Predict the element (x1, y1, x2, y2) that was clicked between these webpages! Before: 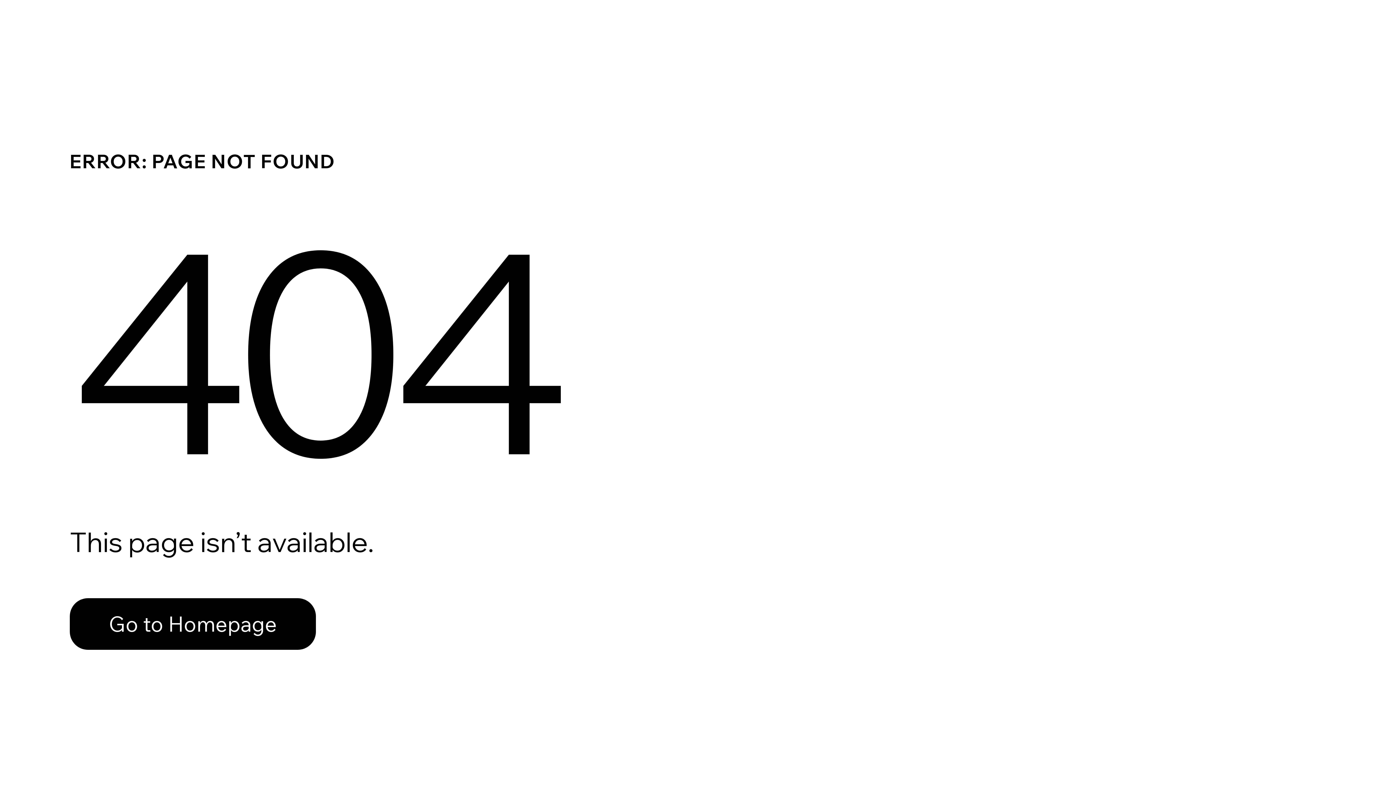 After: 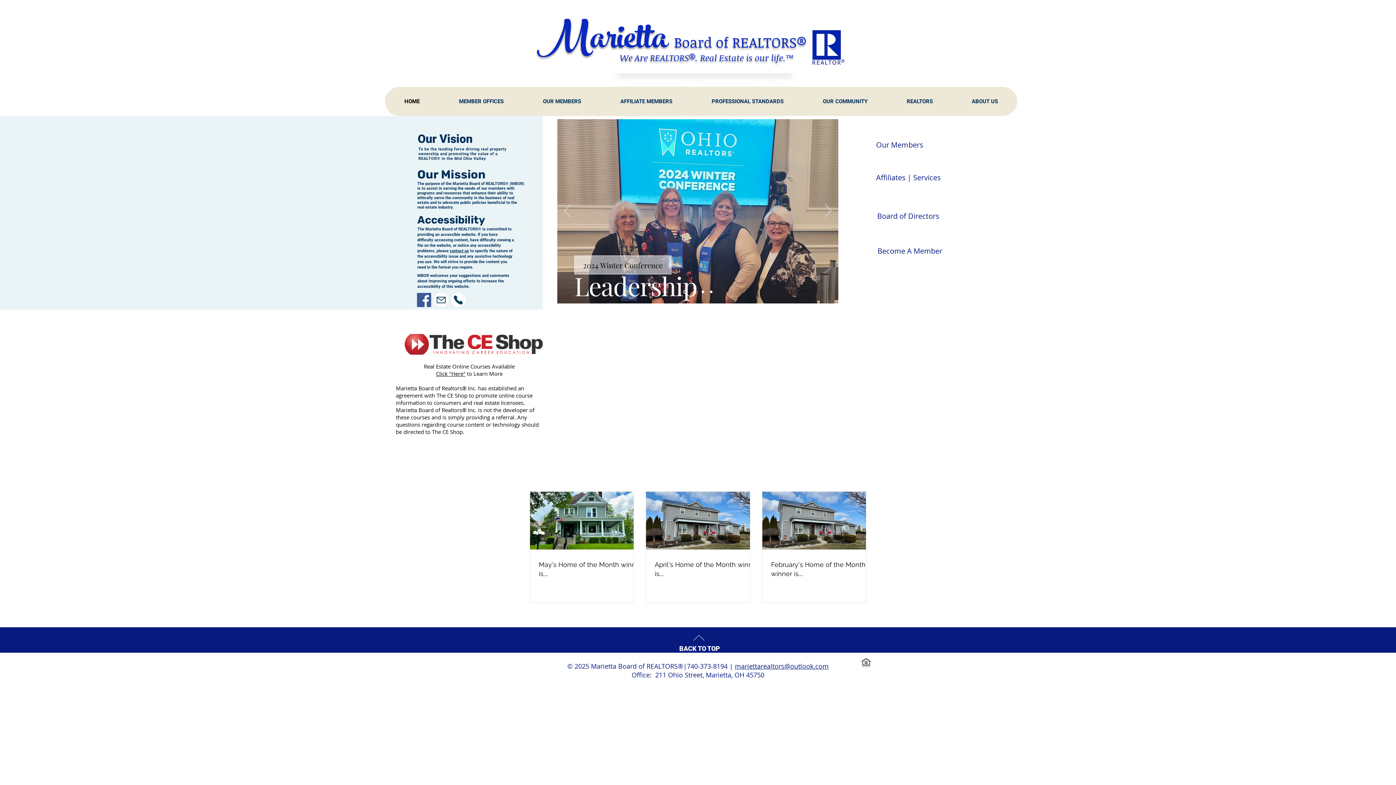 Action: bbox: (69, 582, 768, 659) label: Go to Homepage